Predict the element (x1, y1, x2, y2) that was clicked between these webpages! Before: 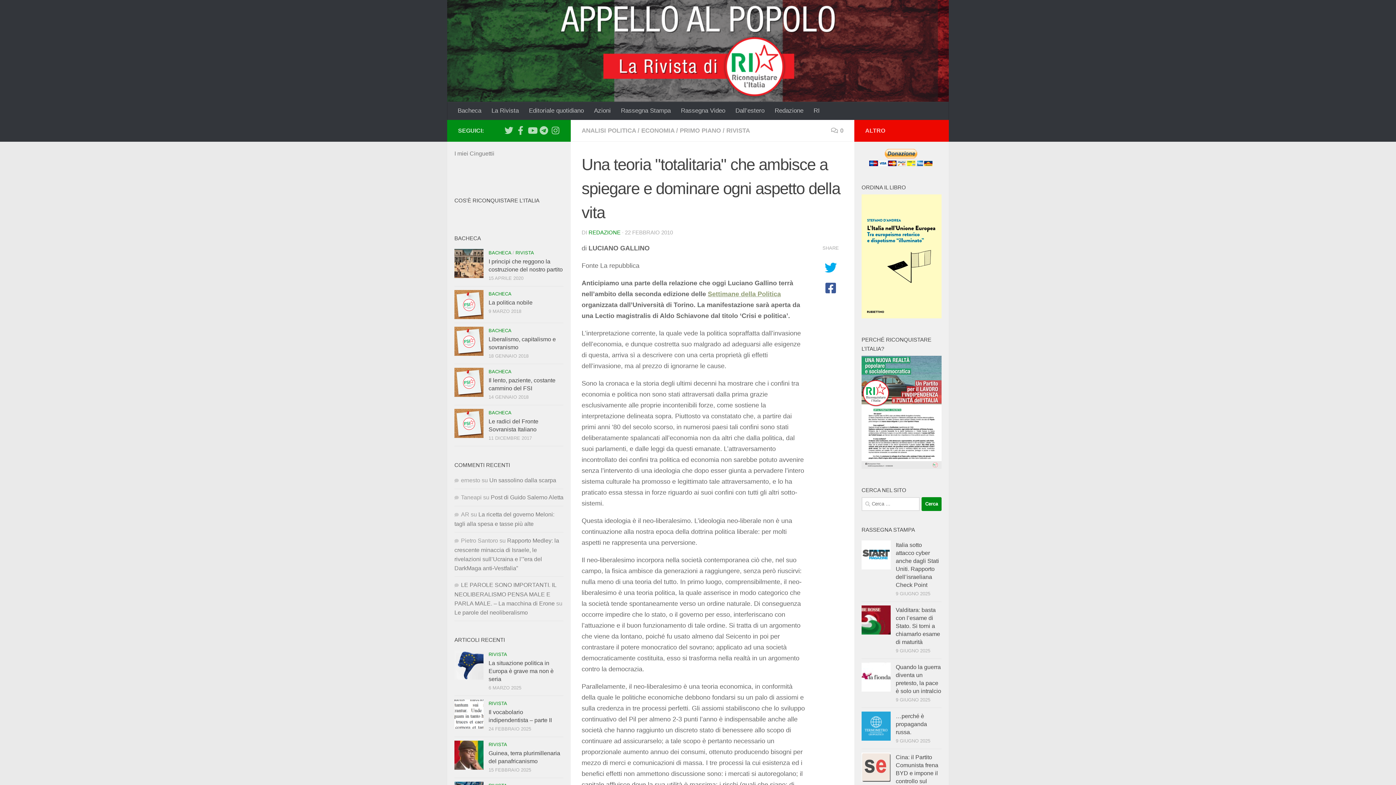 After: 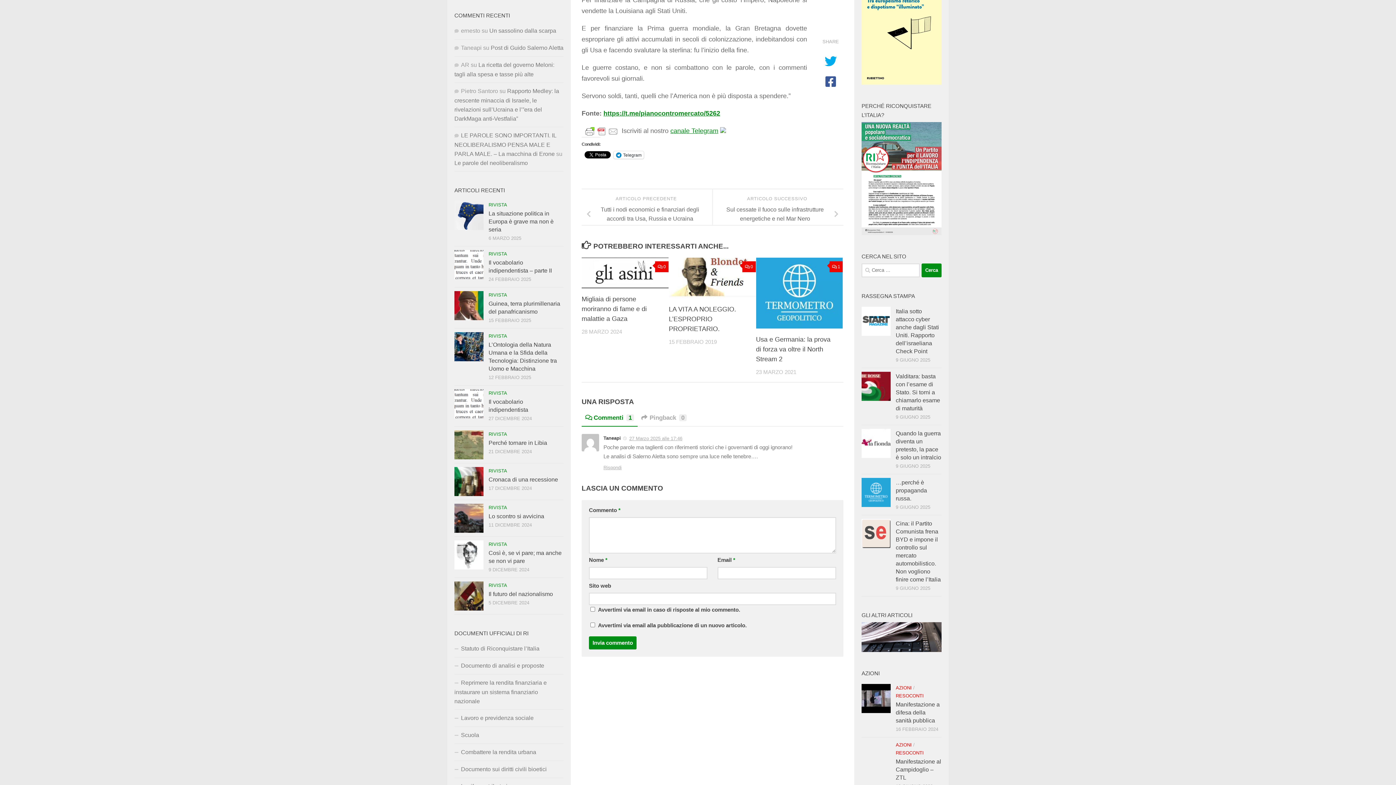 Action: bbox: (490, 494, 563, 500) label: Post di Guido Salerno Aletta